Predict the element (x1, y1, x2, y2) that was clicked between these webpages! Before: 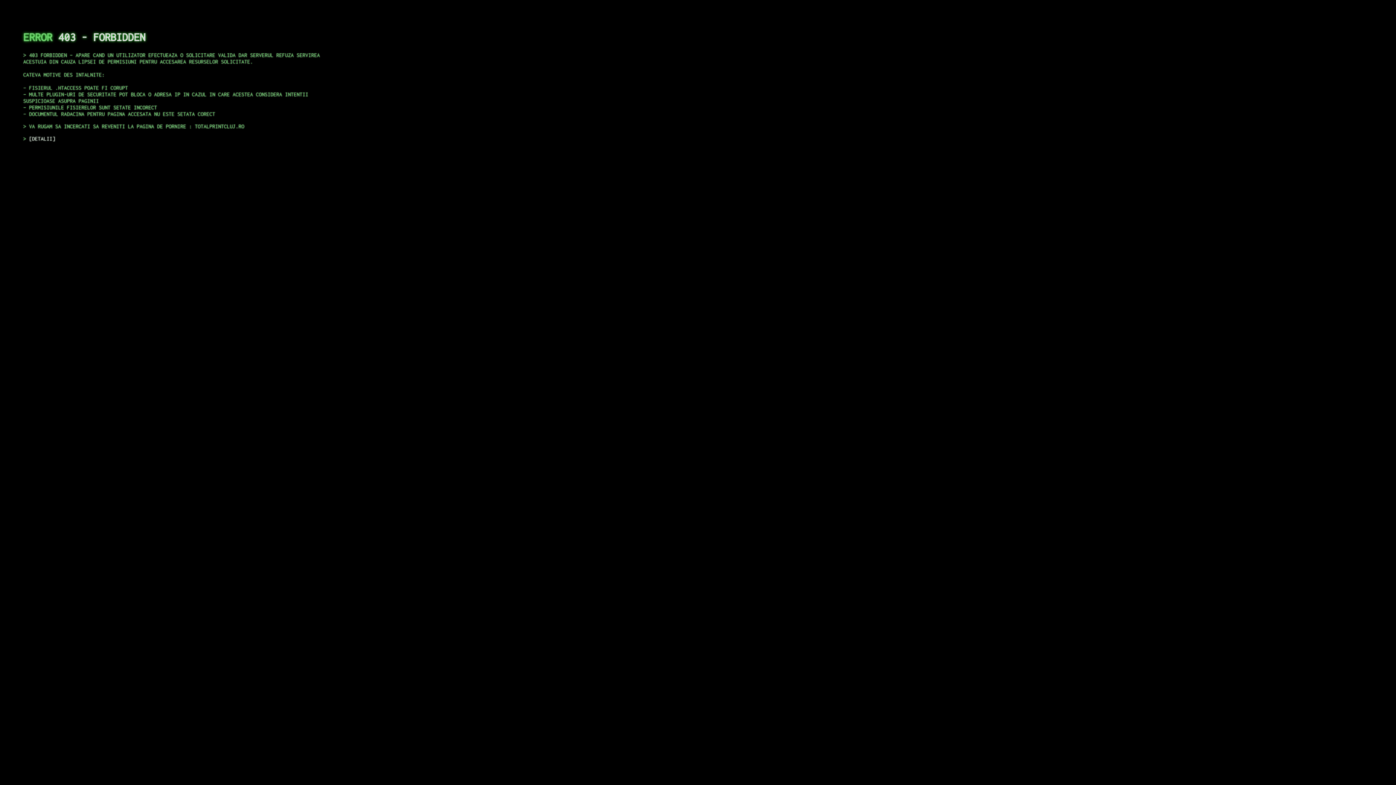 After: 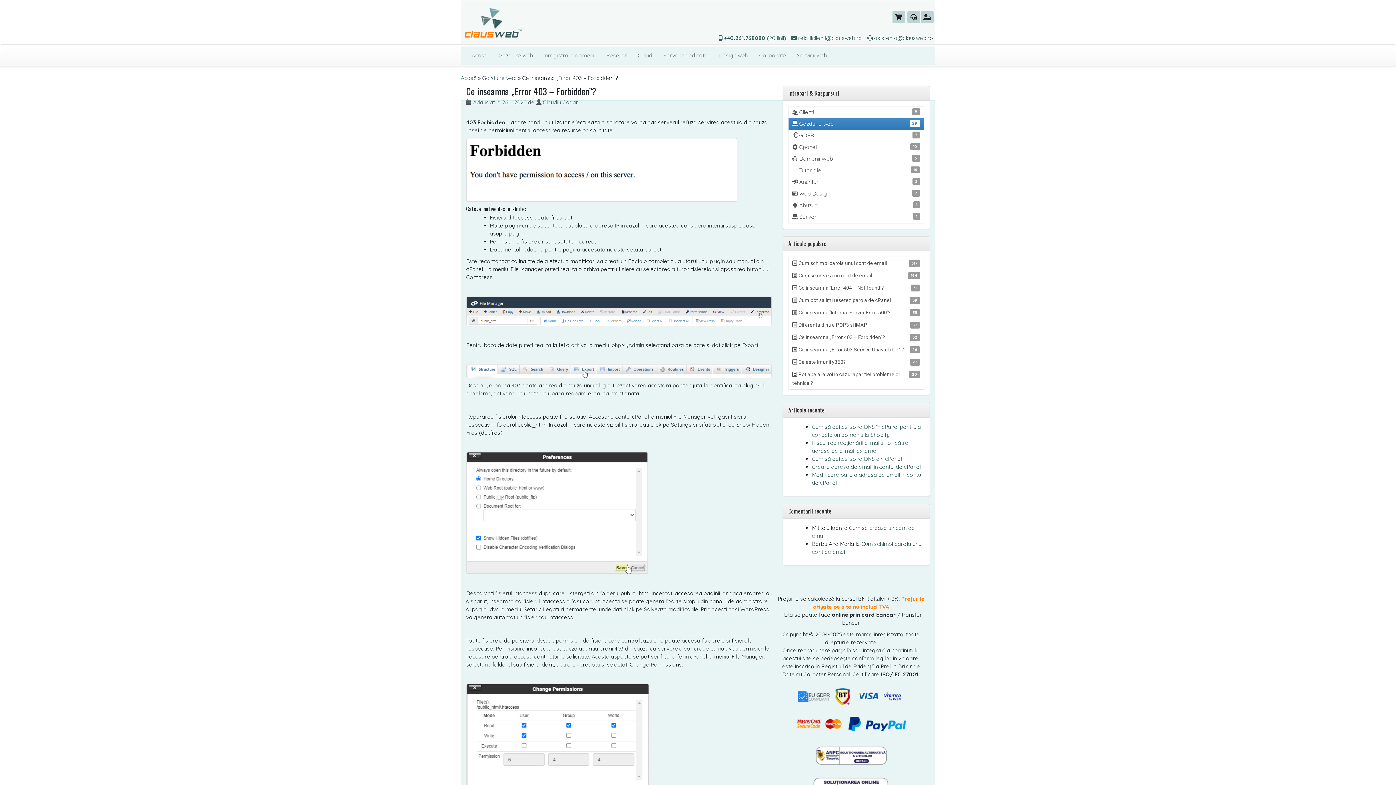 Action: label: DETALII bbox: (29, 135, 55, 141)